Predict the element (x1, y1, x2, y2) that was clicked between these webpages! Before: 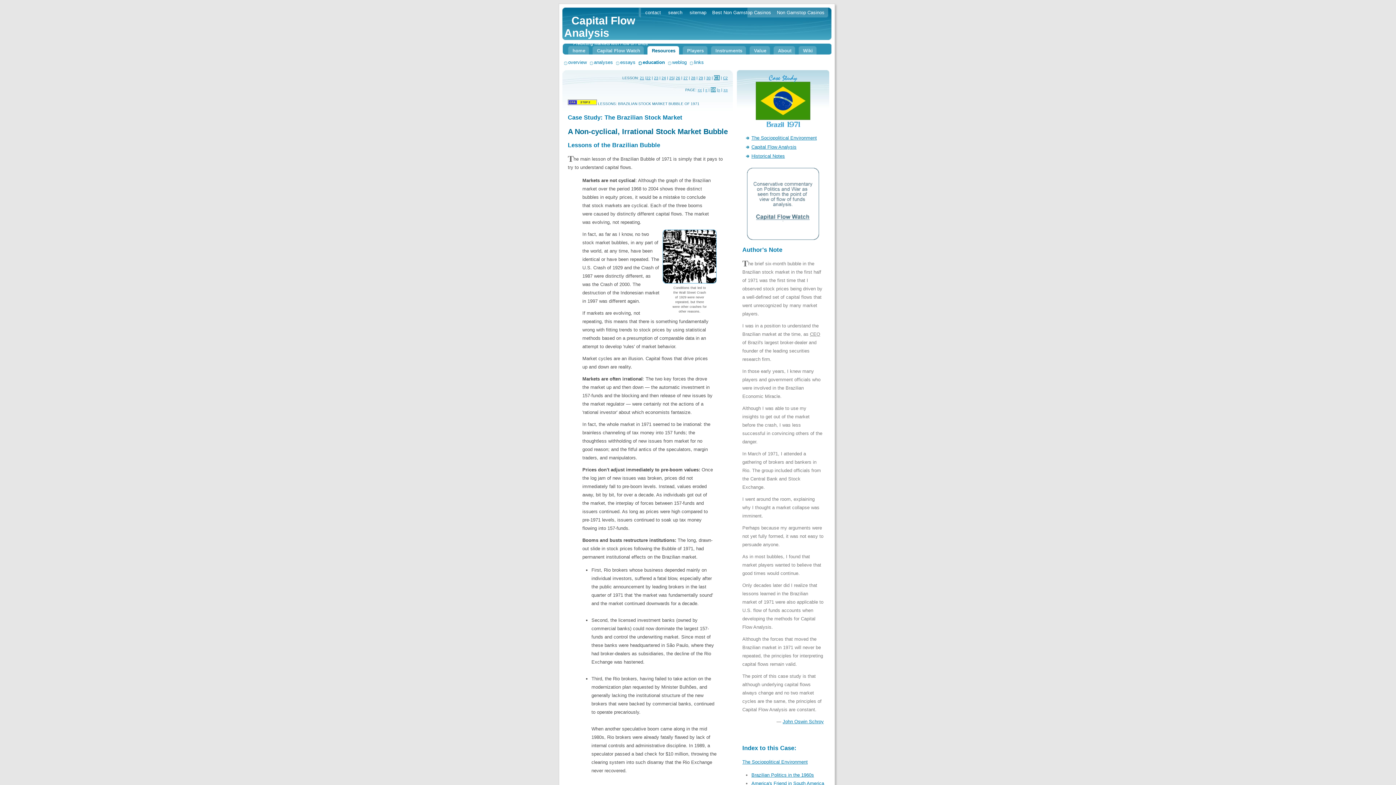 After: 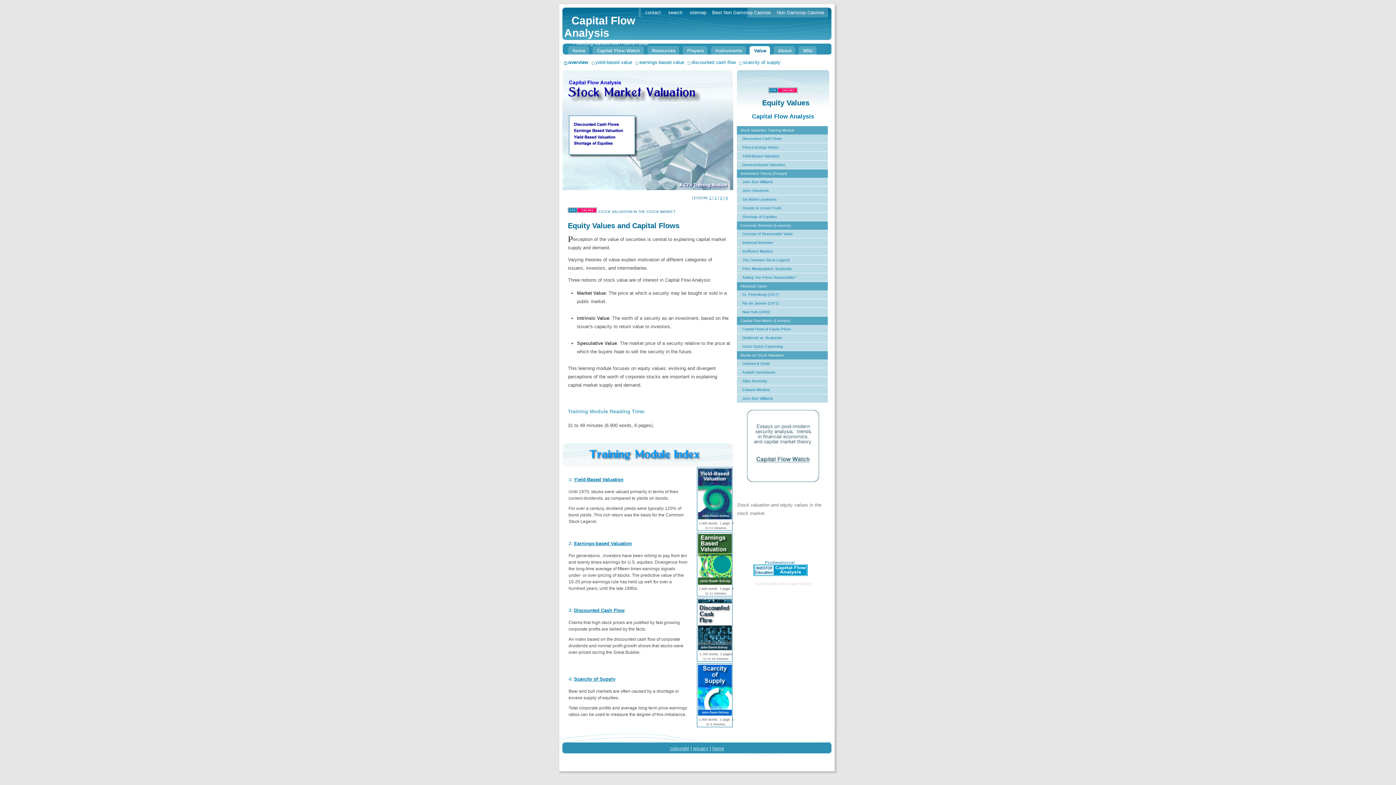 Action: label: Value bbox: (749, 46, 770, 55)